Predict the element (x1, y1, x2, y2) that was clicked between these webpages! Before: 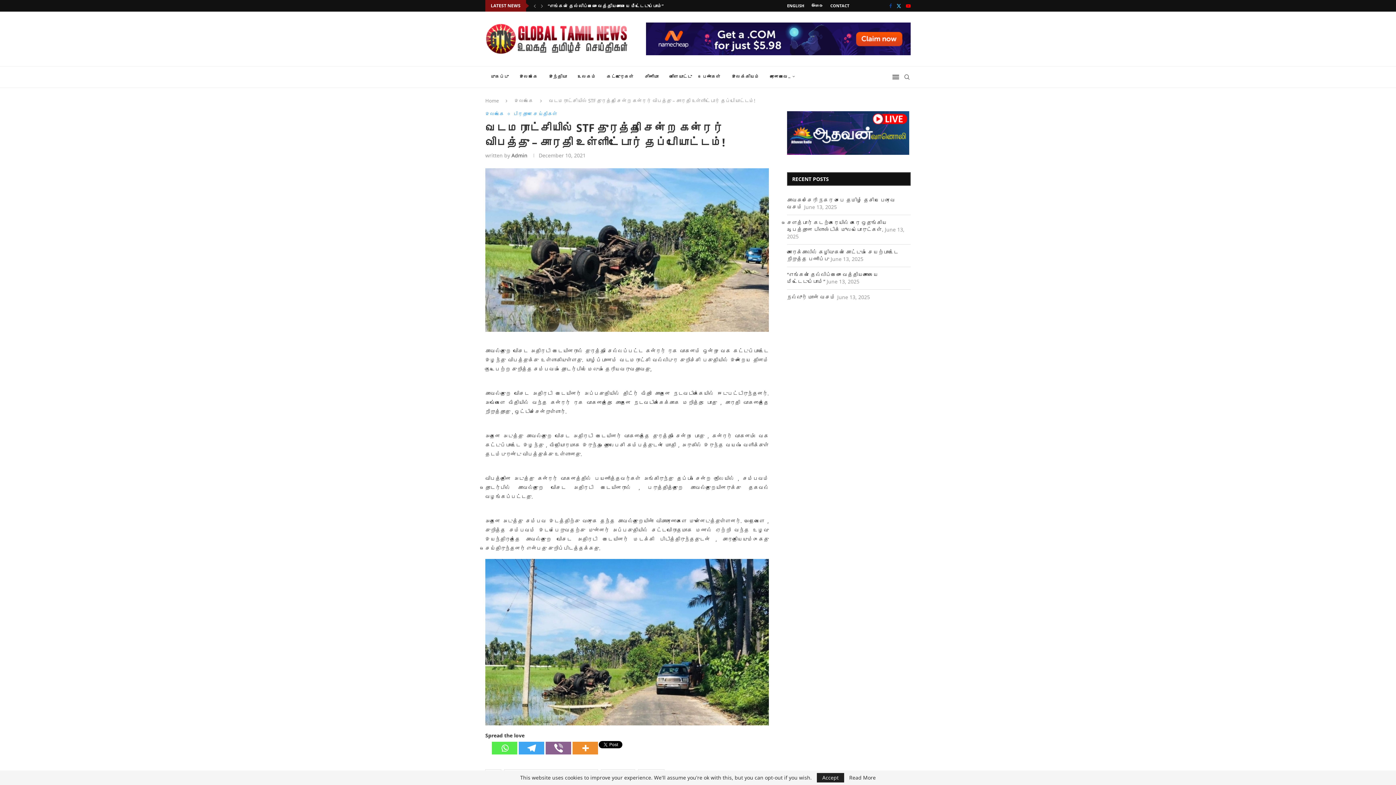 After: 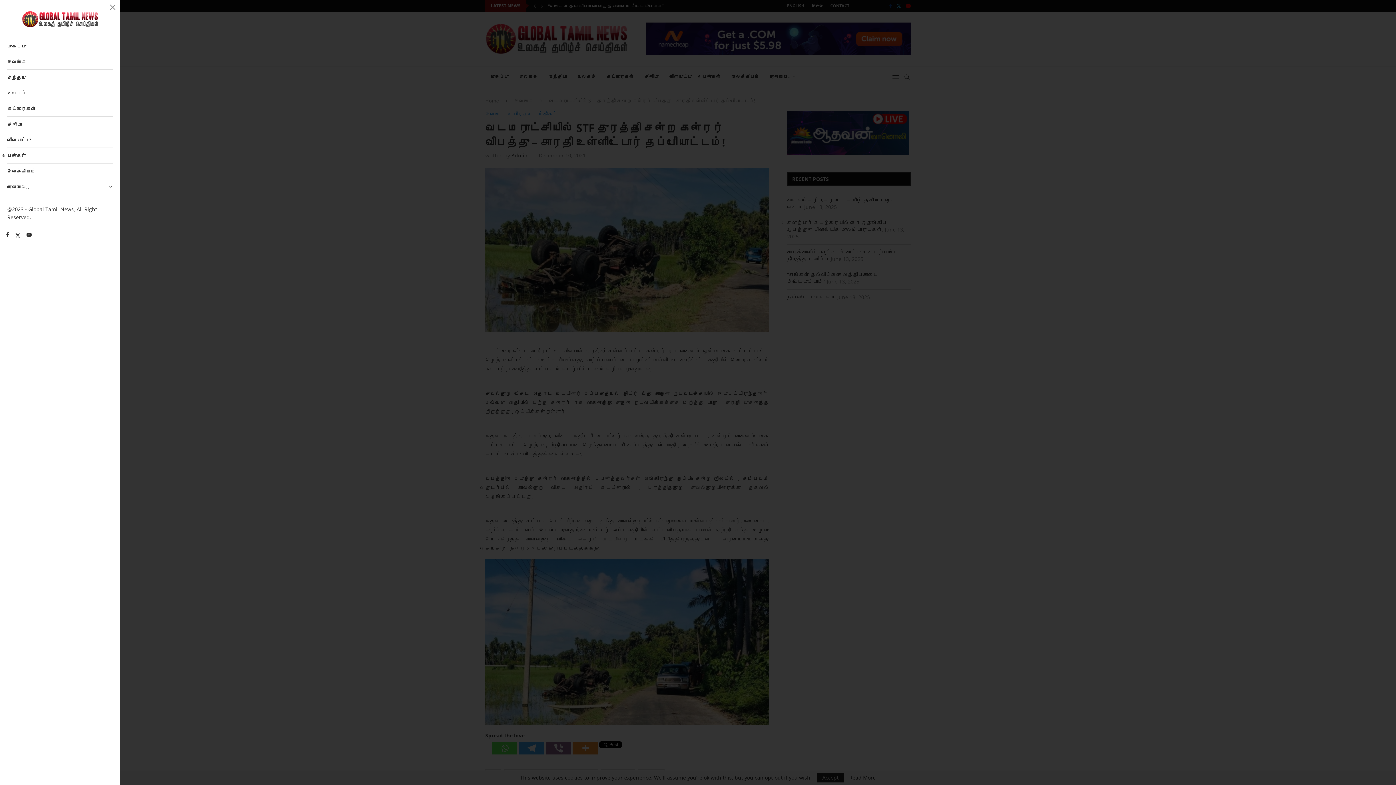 Action: bbox: (892, 66, 899, 87)